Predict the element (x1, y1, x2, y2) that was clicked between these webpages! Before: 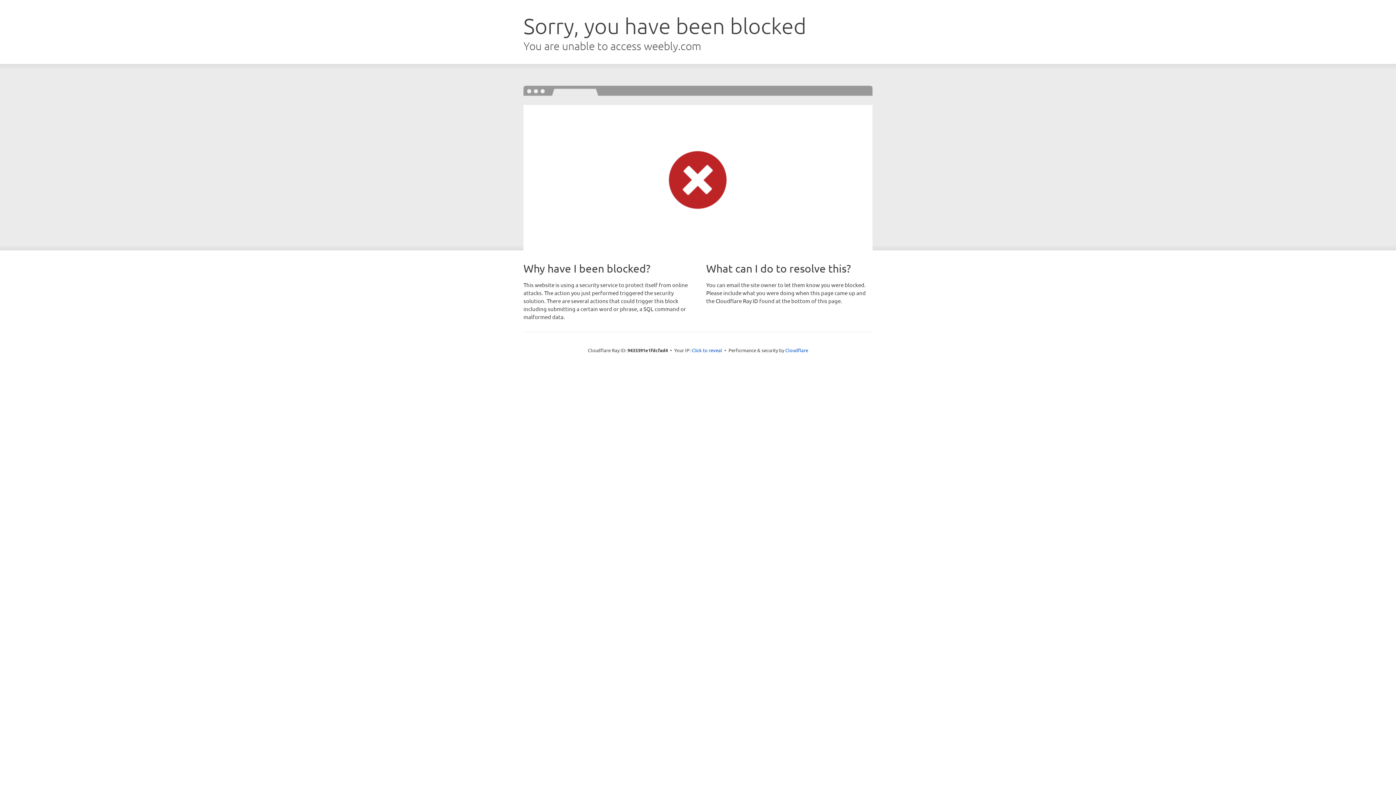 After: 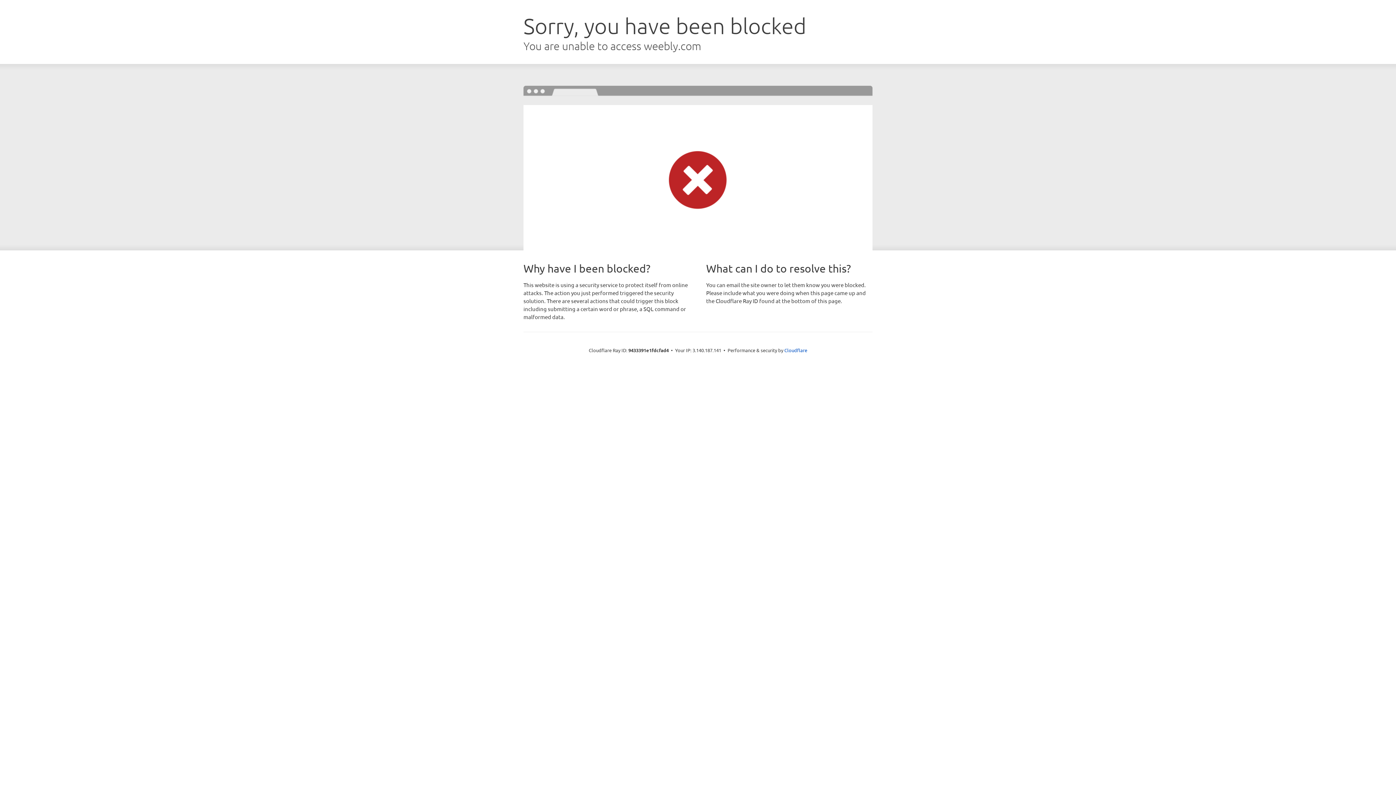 Action: bbox: (691, 346, 722, 353) label: Click to reveal